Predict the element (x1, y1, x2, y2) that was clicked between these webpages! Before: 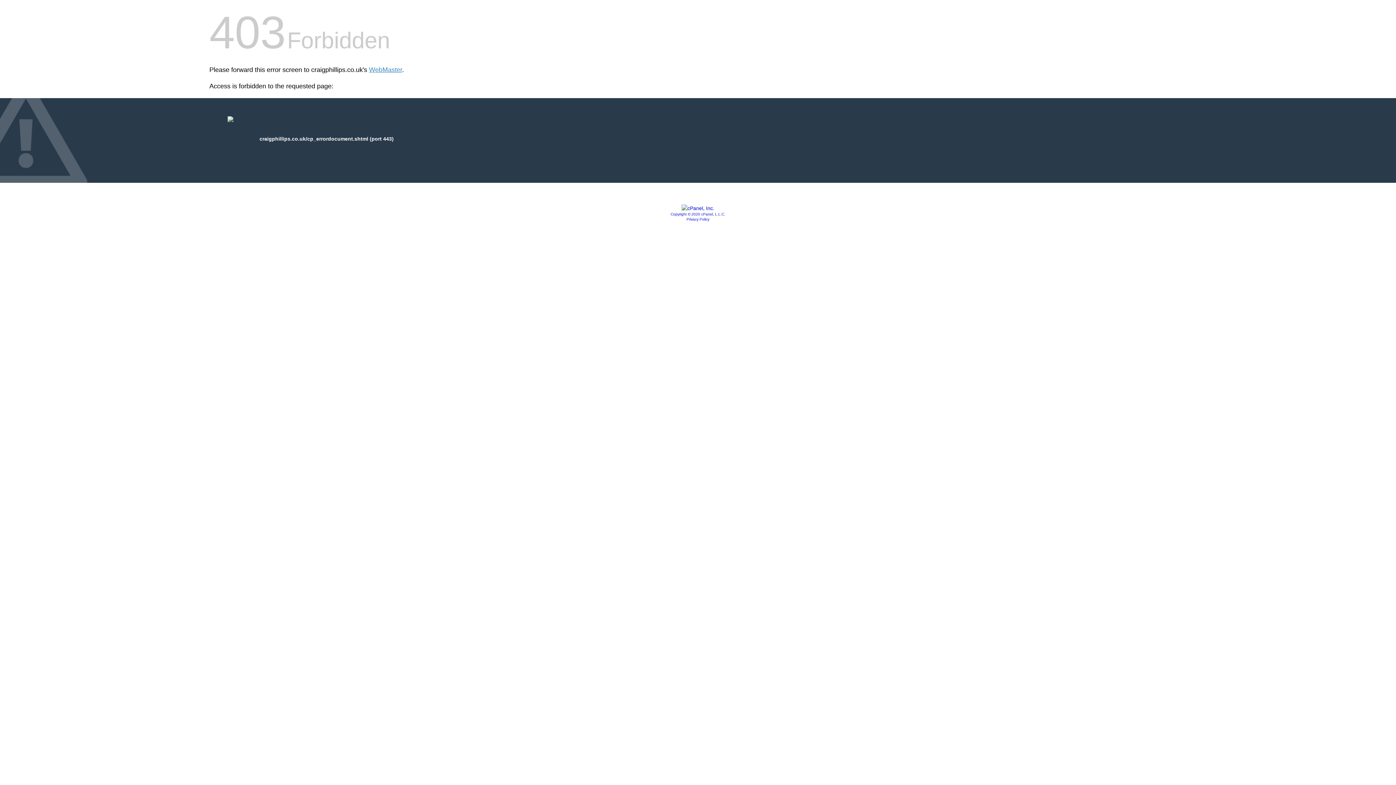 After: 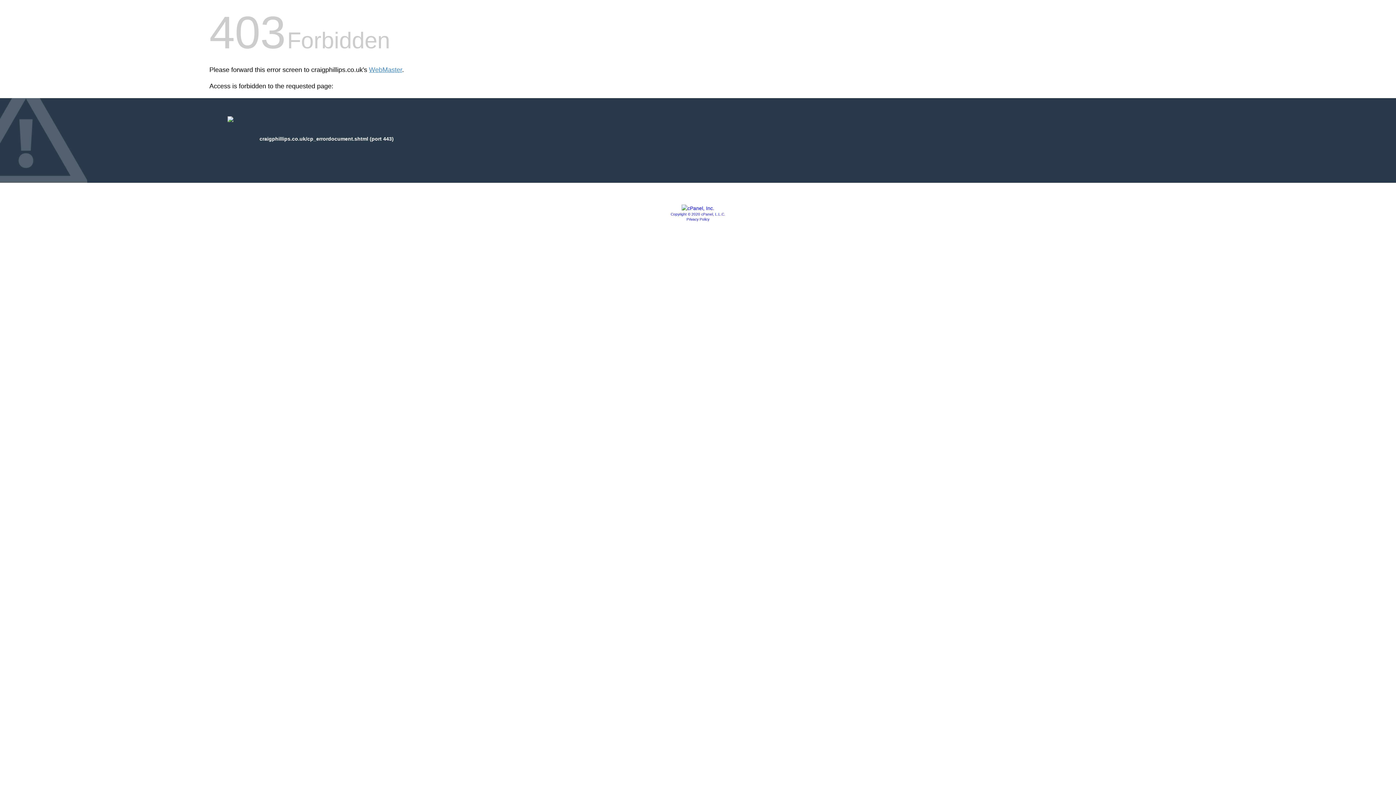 Action: label: Privacy Policy bbox: (686, 217, 709, 221)